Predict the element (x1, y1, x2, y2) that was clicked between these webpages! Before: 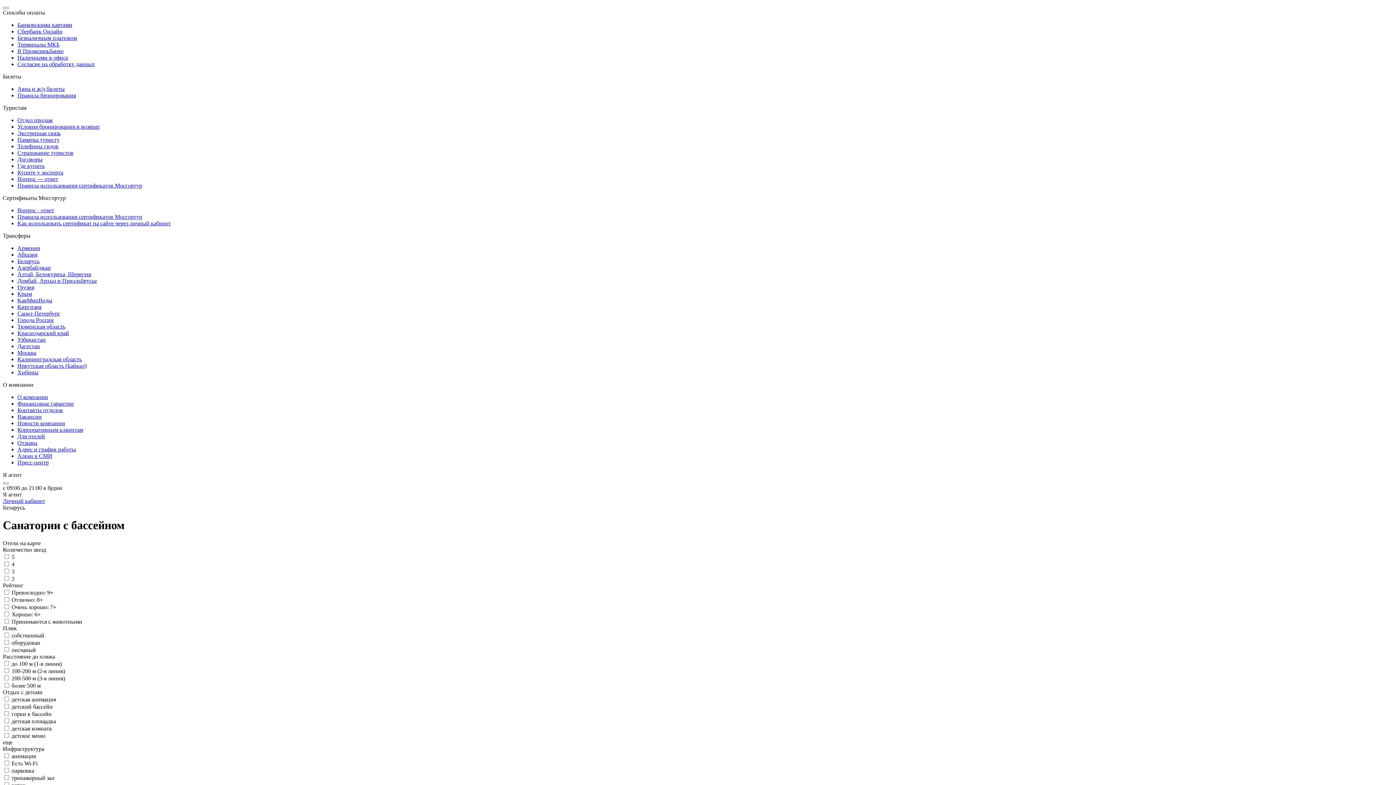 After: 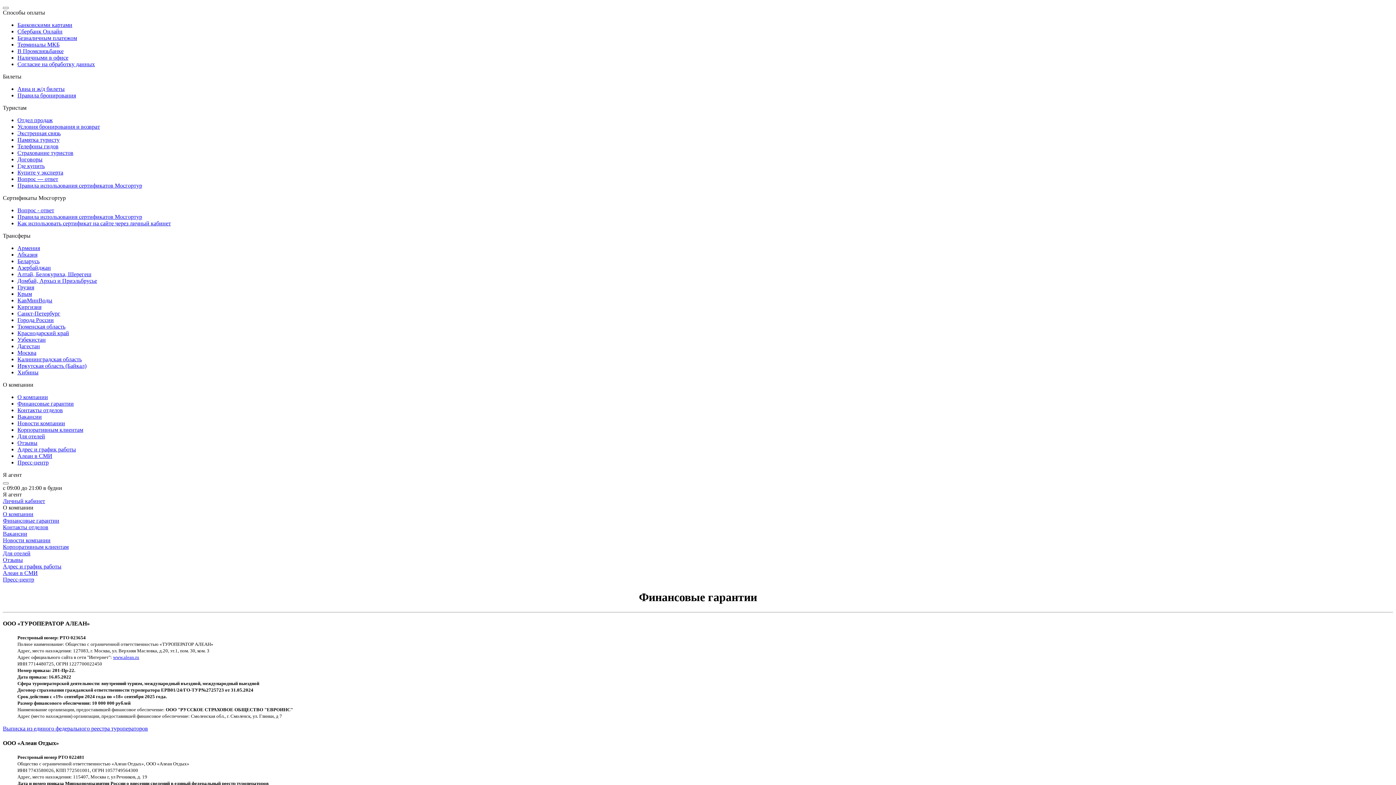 Action: bbox: (17, 400, 73, 406) label: Финансовые гарантии